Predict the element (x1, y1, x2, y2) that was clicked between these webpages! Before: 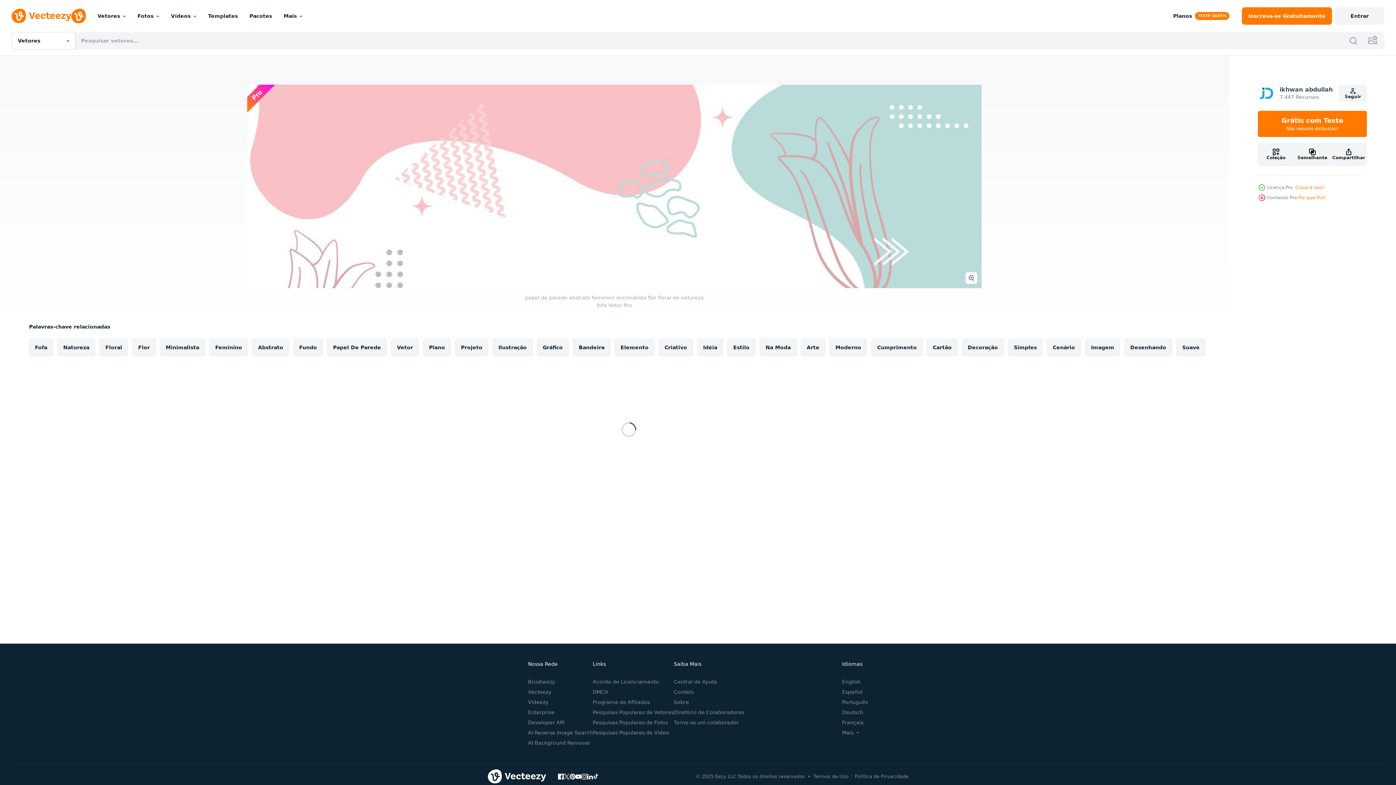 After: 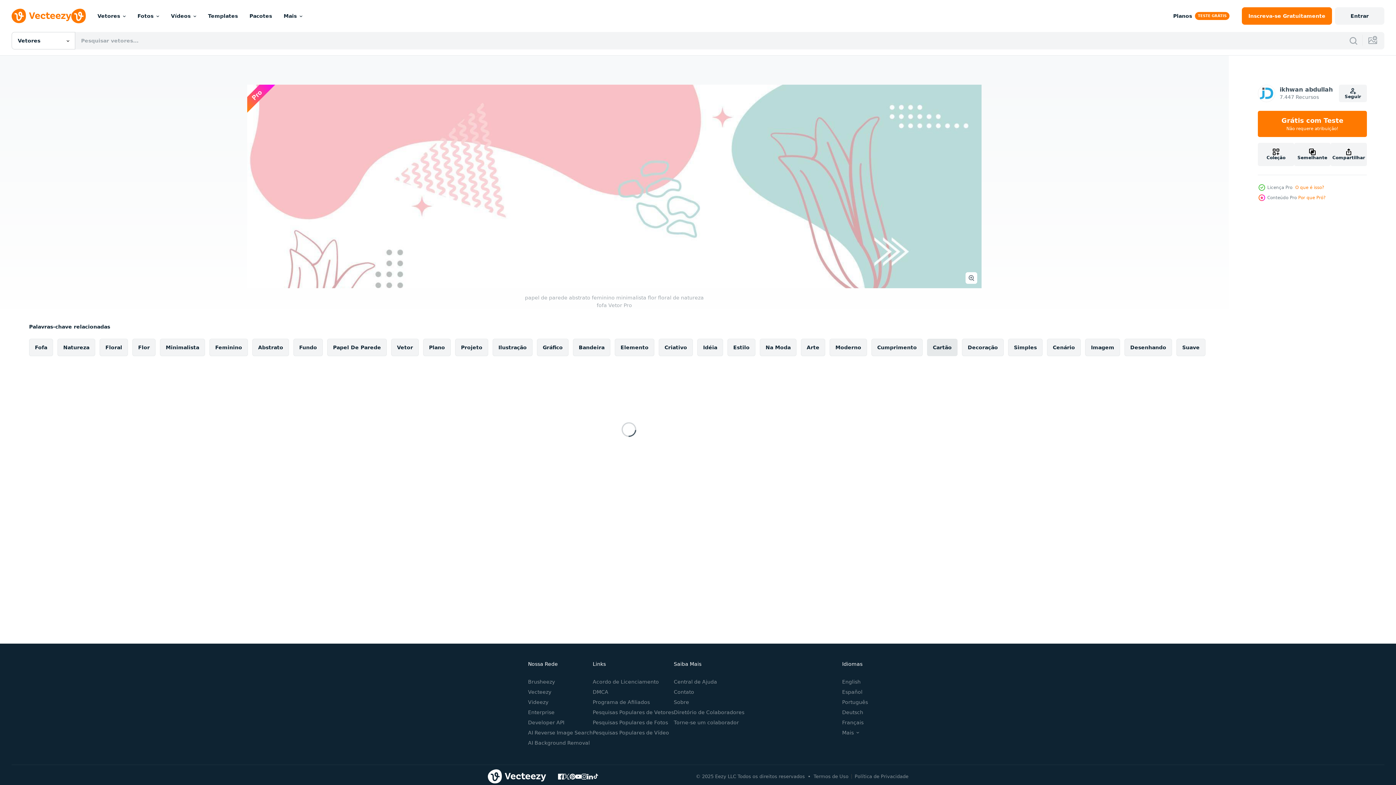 Action: bbox: (927, 338, 957, 356) label: Cartão